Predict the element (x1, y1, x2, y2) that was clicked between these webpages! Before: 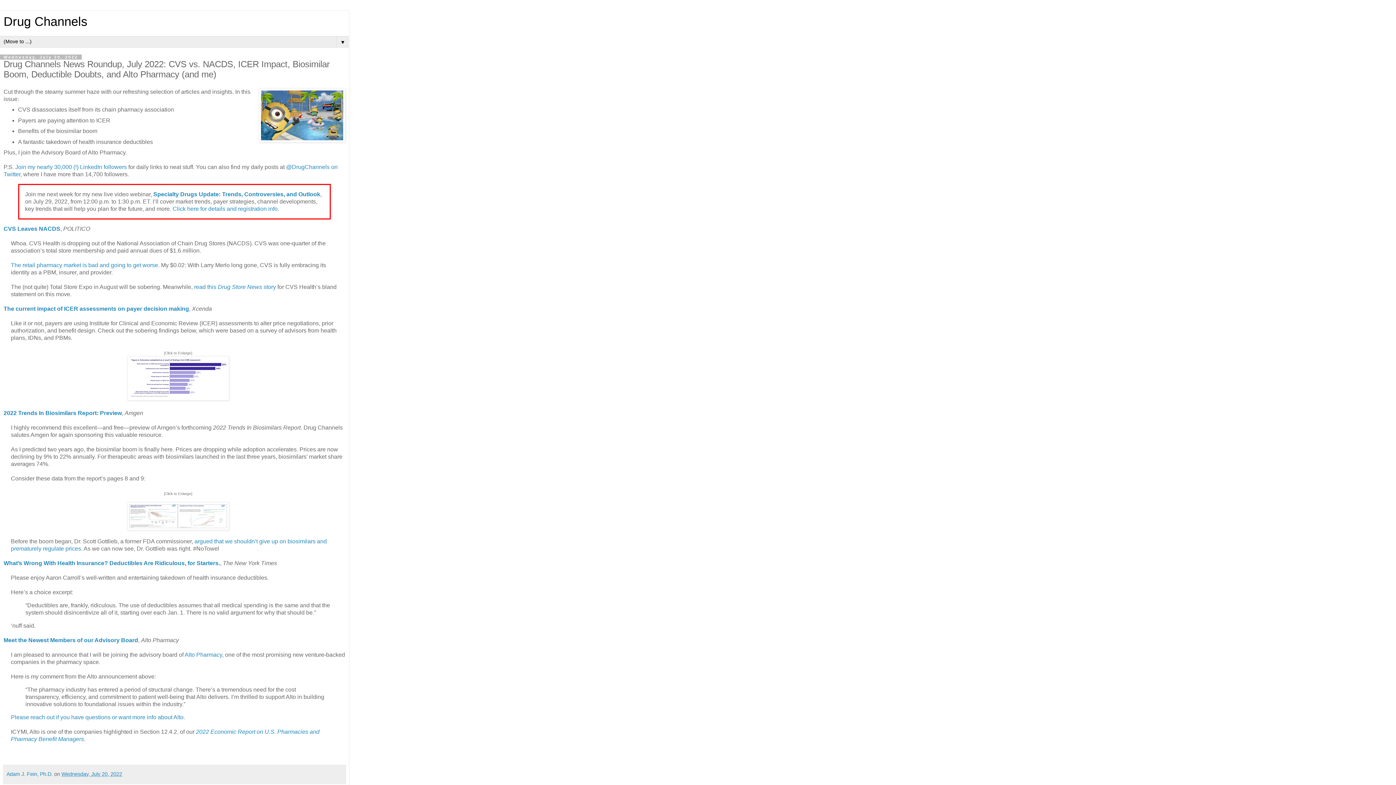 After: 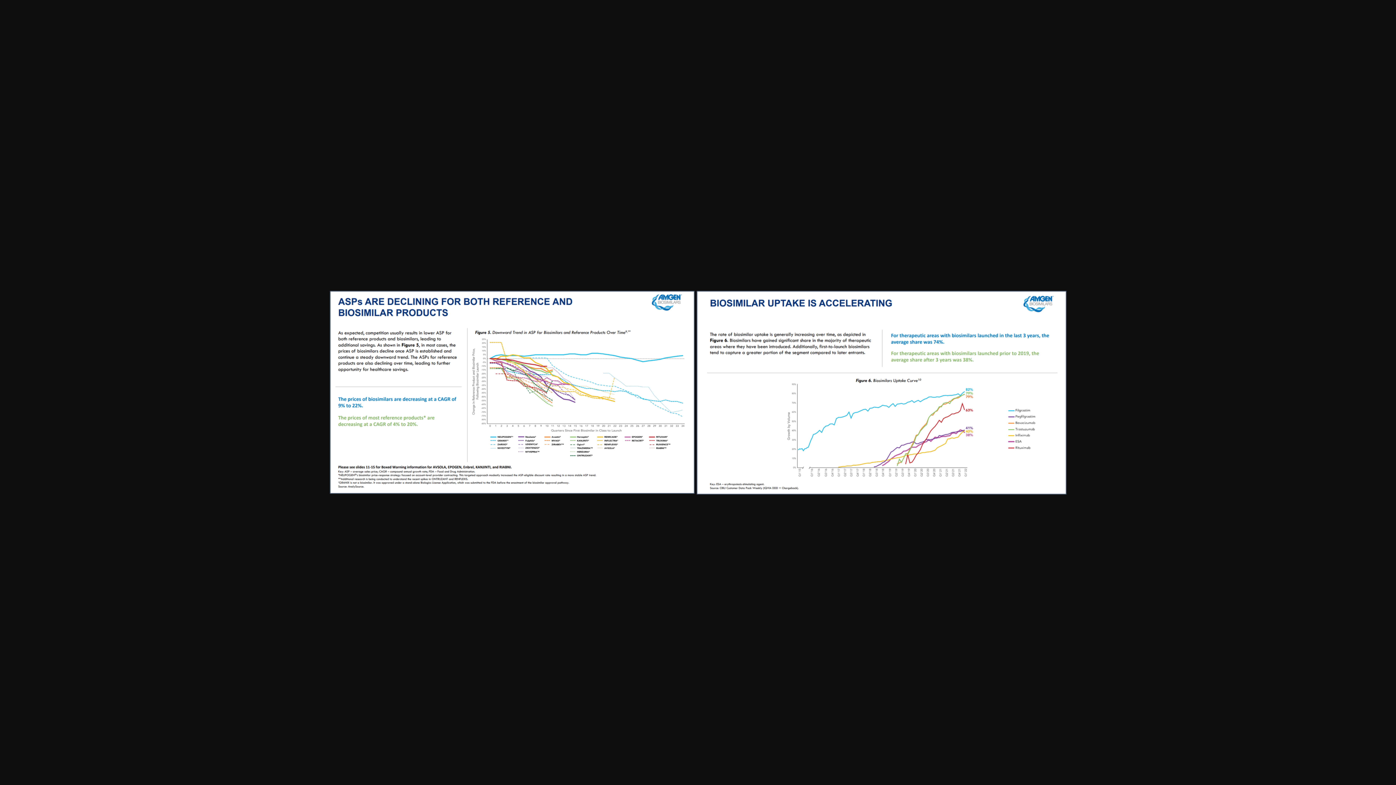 Action: bbox: (10, 496, 345, 538)